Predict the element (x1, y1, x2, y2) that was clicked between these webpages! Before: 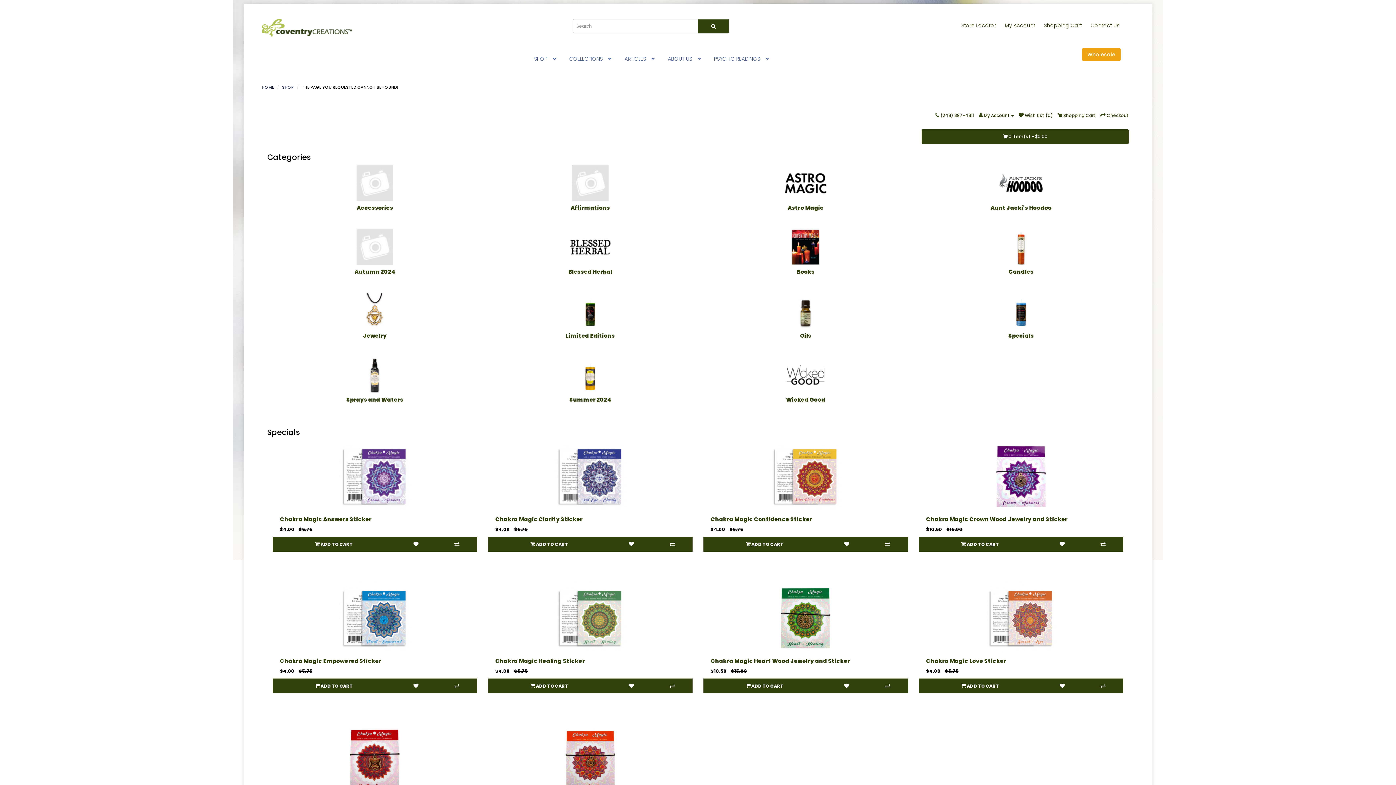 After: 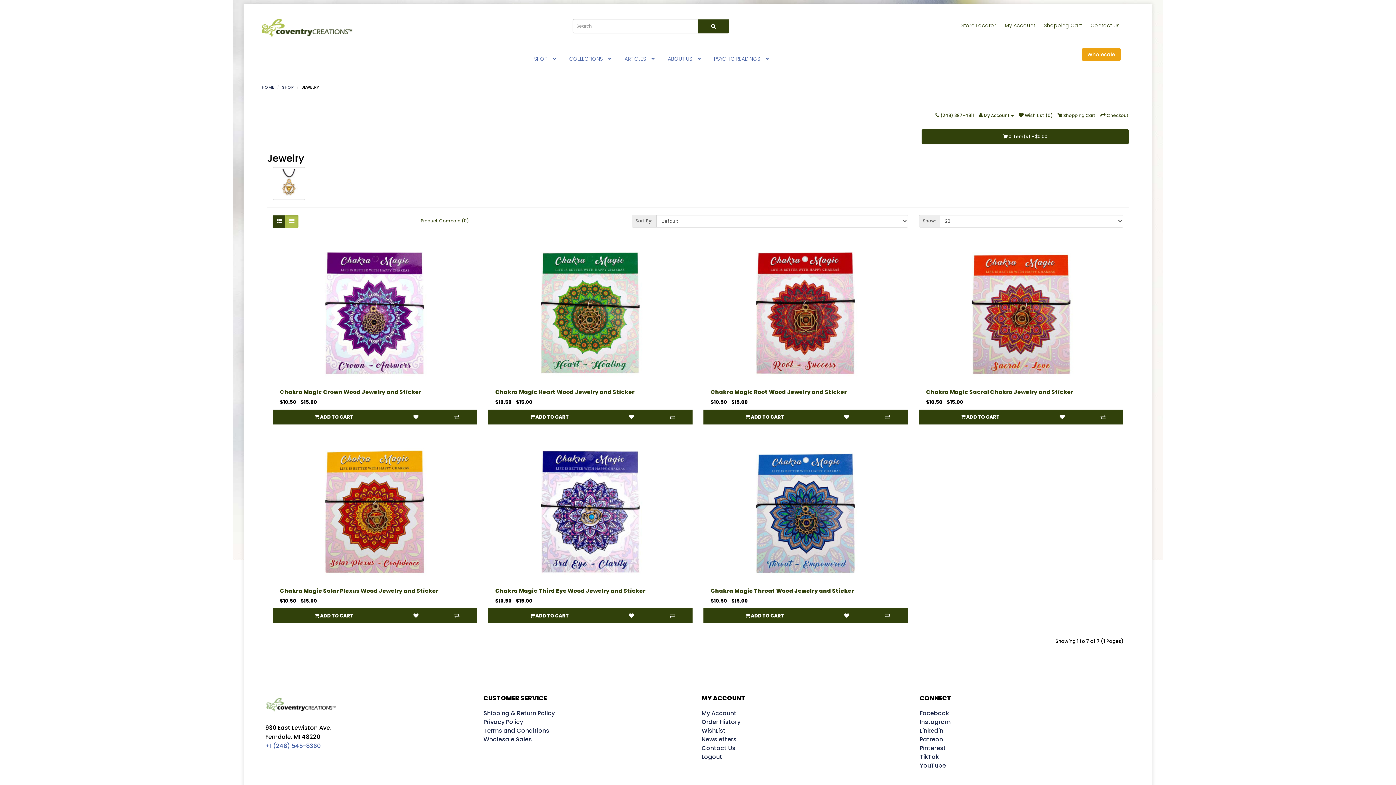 Action: label: Jewelry bbox: (272, 333, 477, 338)